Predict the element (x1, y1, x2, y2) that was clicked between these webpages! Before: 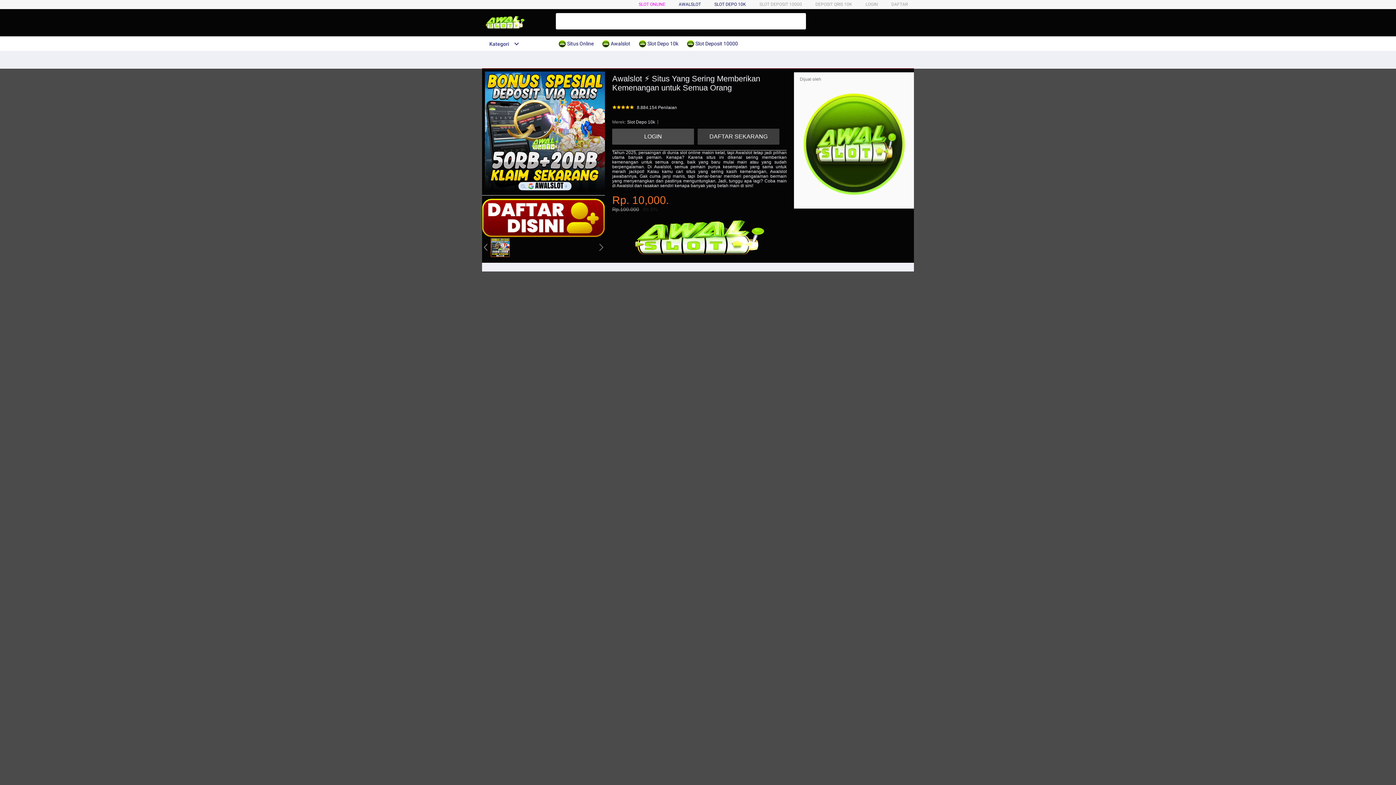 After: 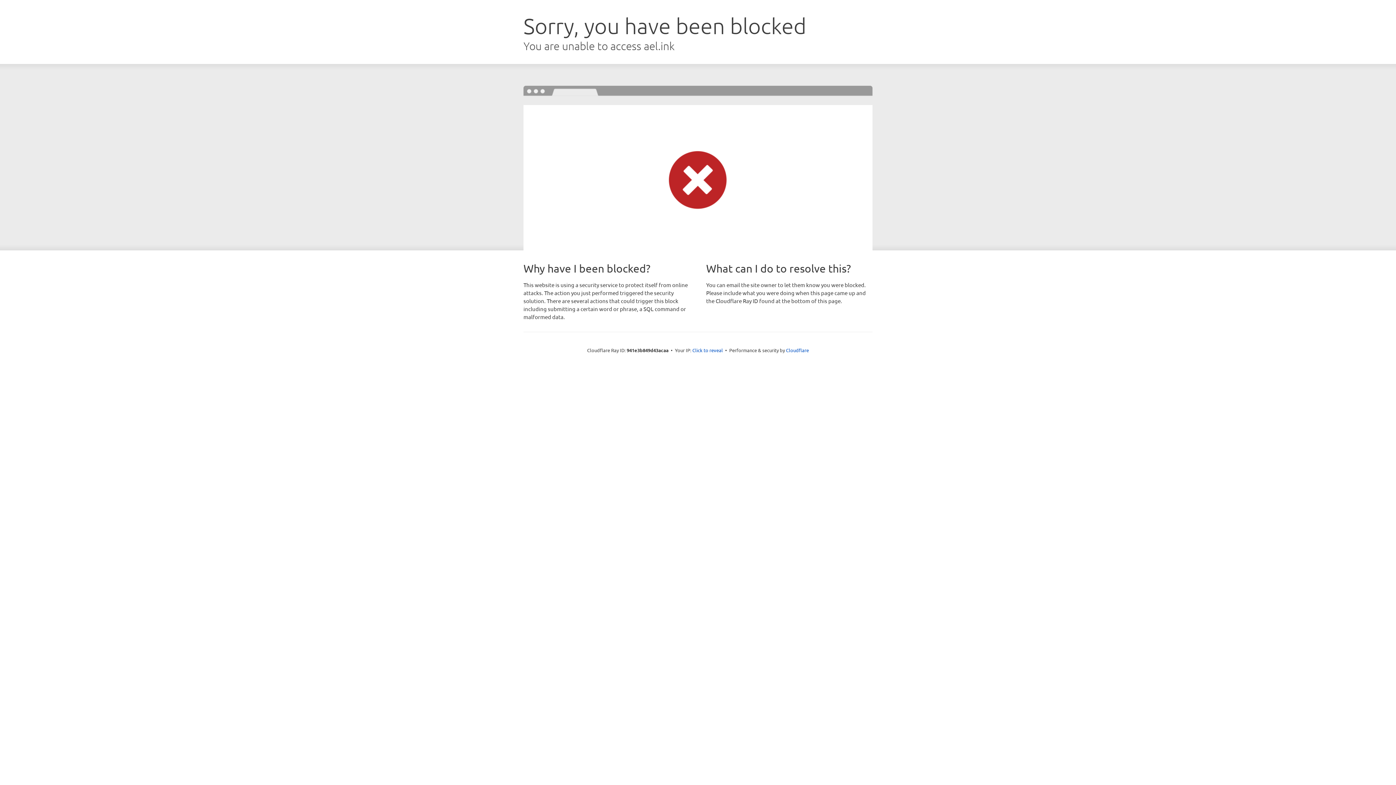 Action: bbox: (612, 128, 697, 144) label: LOGIN